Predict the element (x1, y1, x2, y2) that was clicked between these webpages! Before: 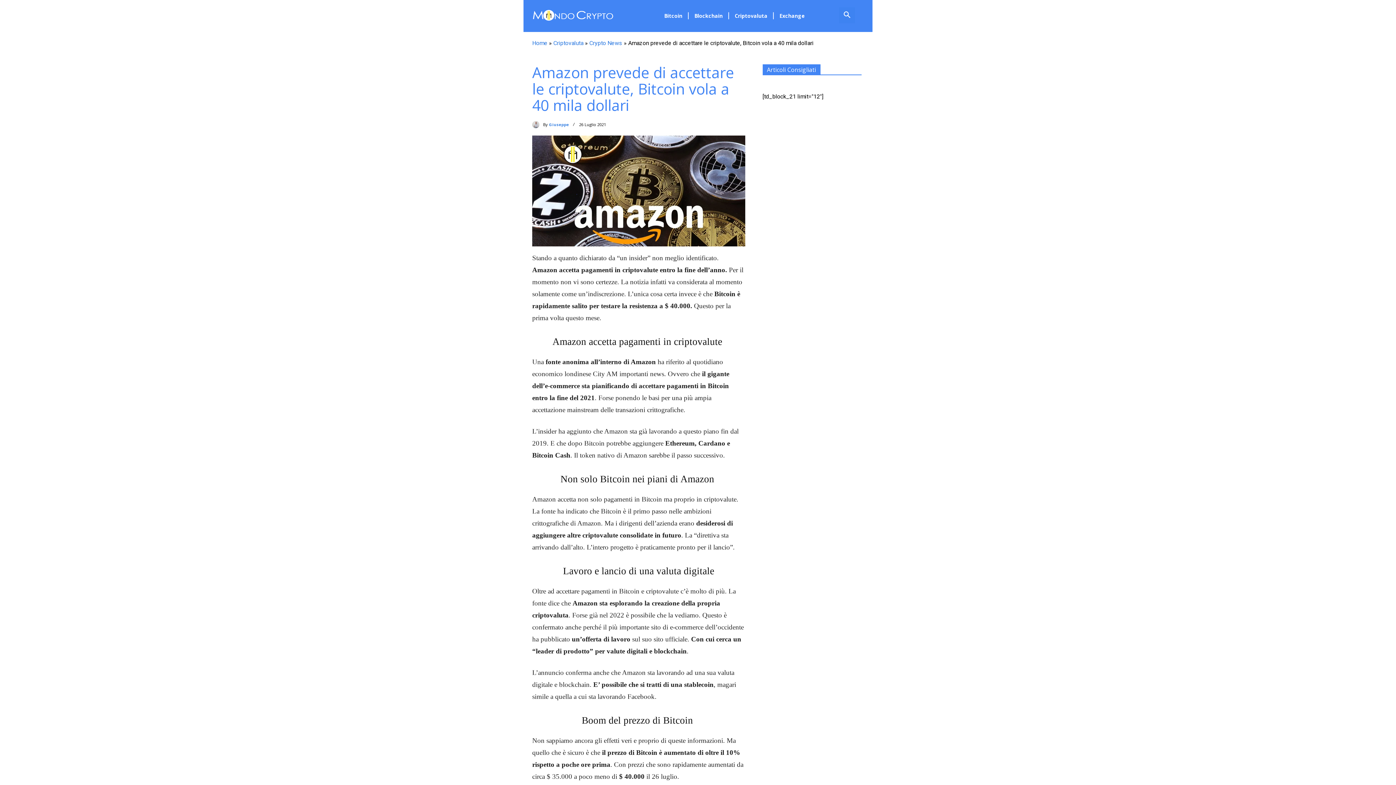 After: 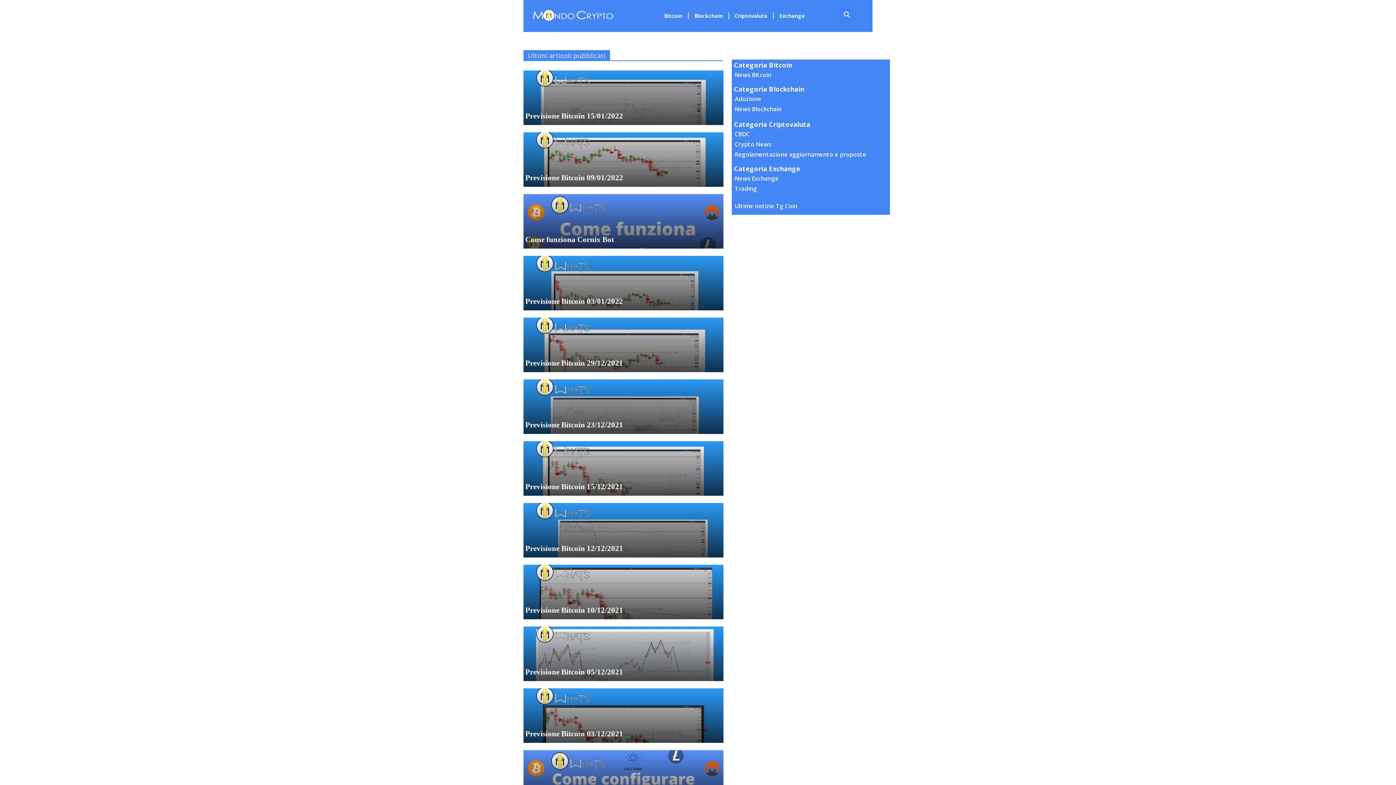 Action: bbox: (532, 9, 613, 22)